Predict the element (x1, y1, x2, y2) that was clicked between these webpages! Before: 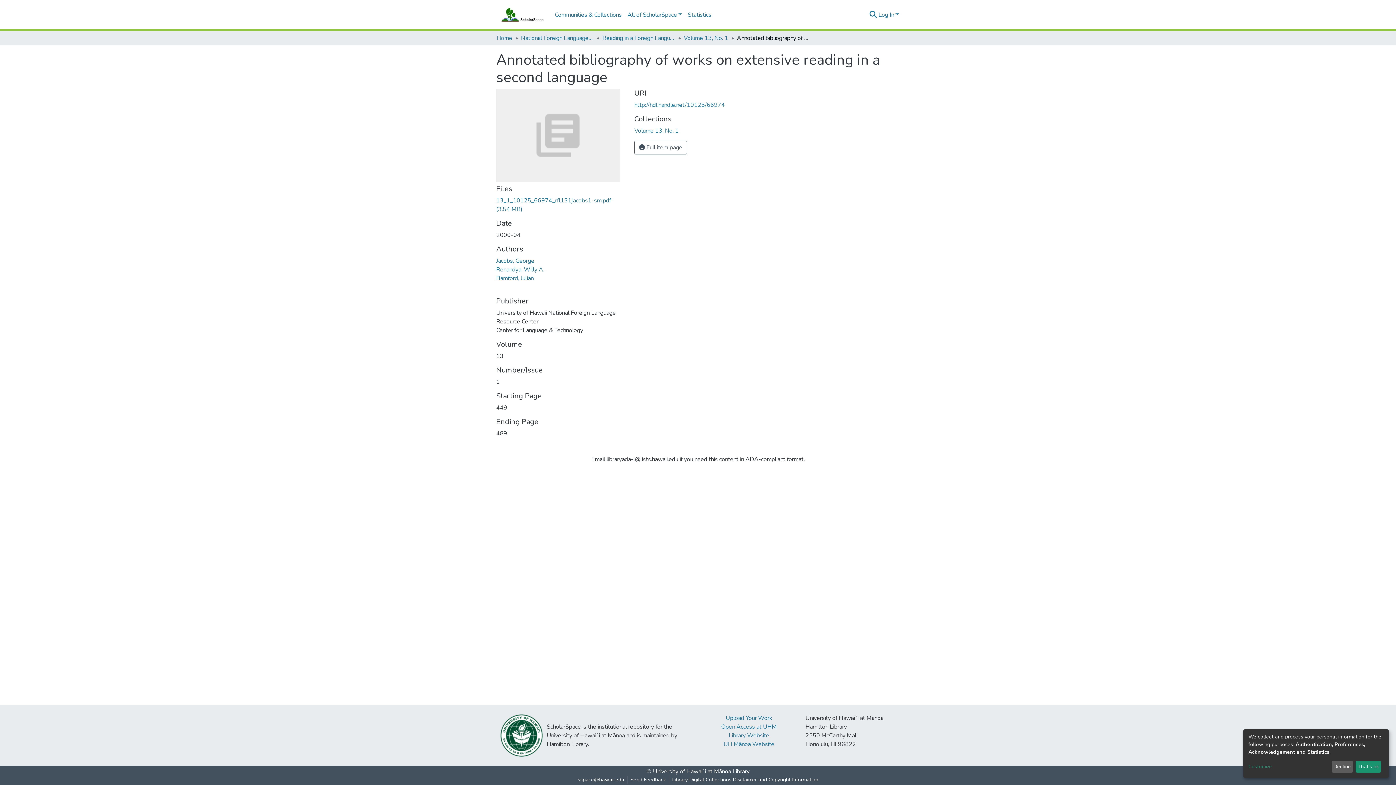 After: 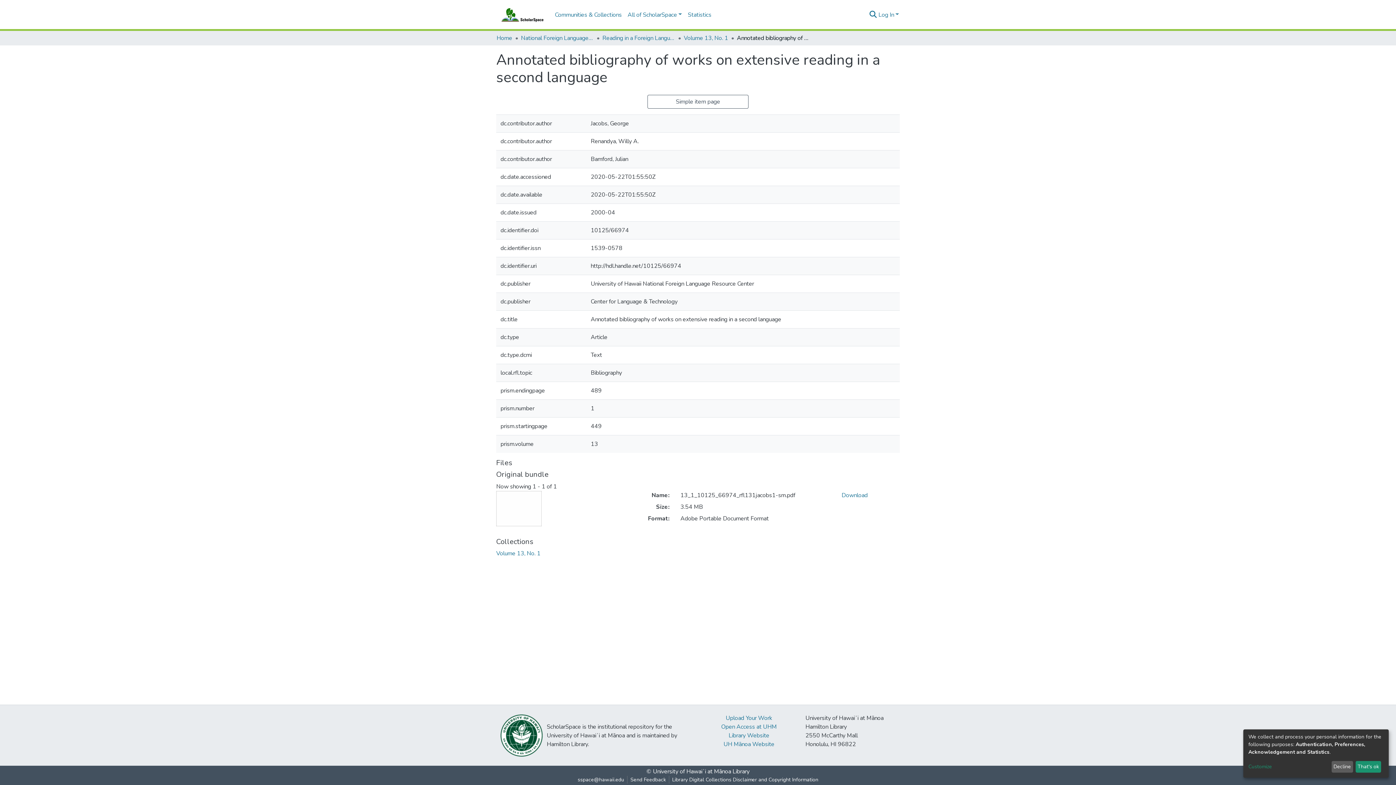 Action: label:  Full item page bbox: (634, 140, 687, 154)